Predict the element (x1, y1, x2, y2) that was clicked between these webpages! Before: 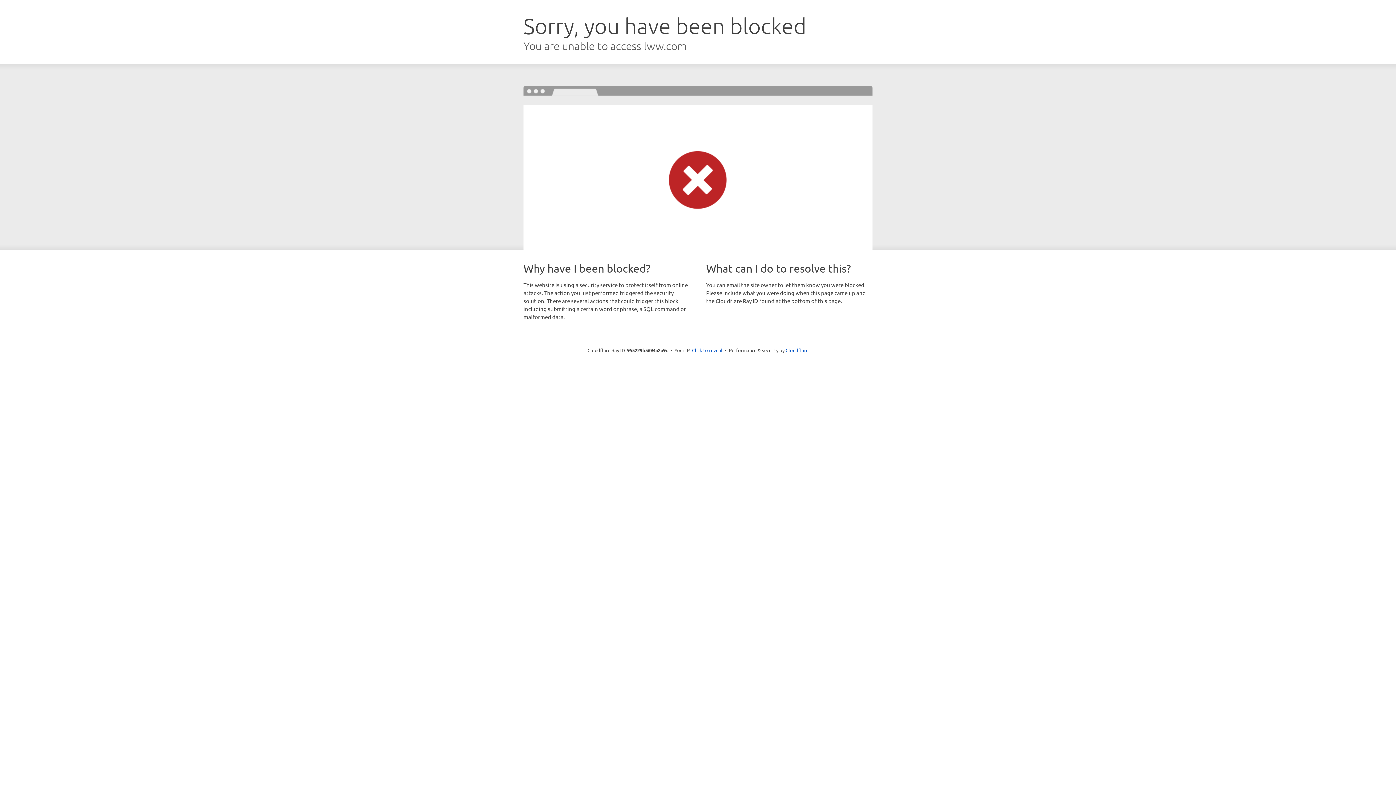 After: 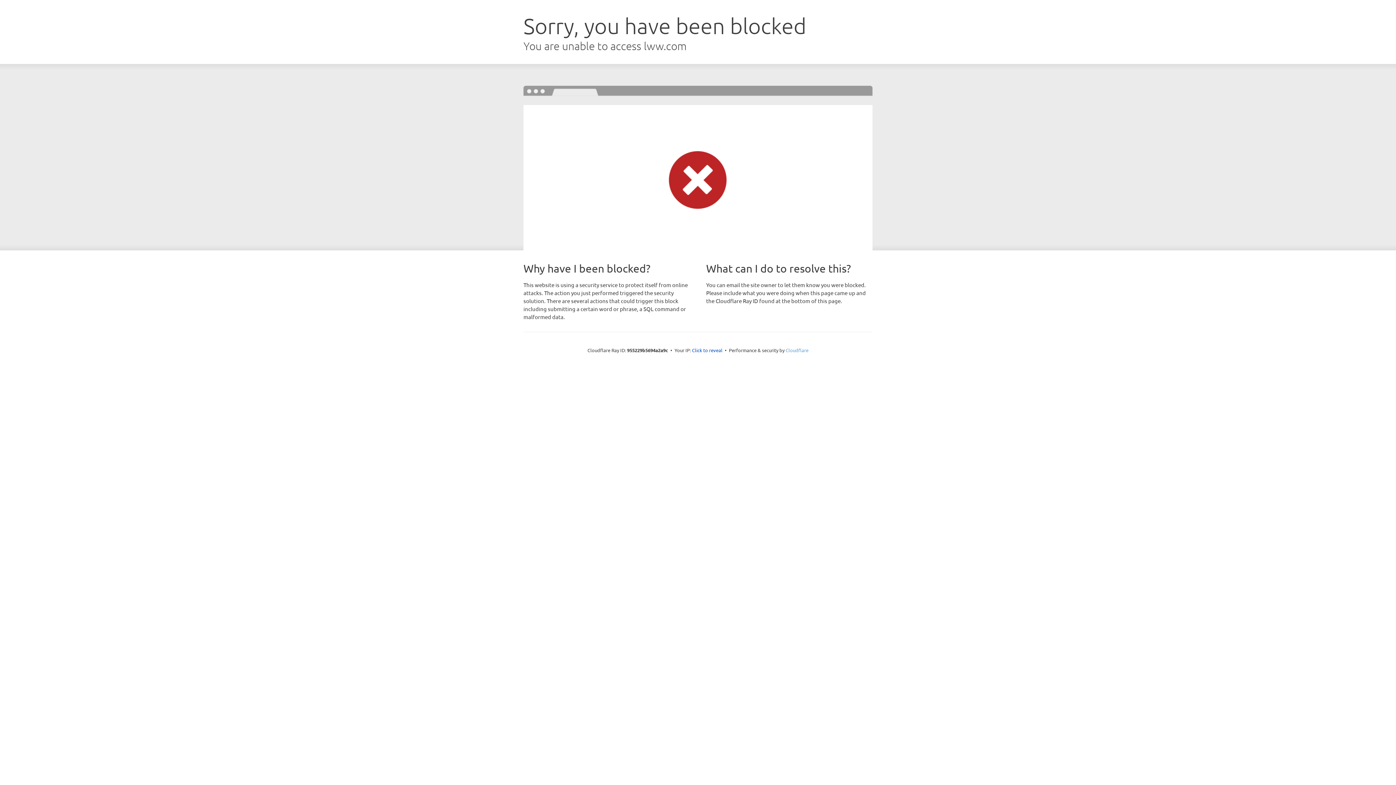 Action: bbox: (785, 347, 808, 353) label: Cloudflare